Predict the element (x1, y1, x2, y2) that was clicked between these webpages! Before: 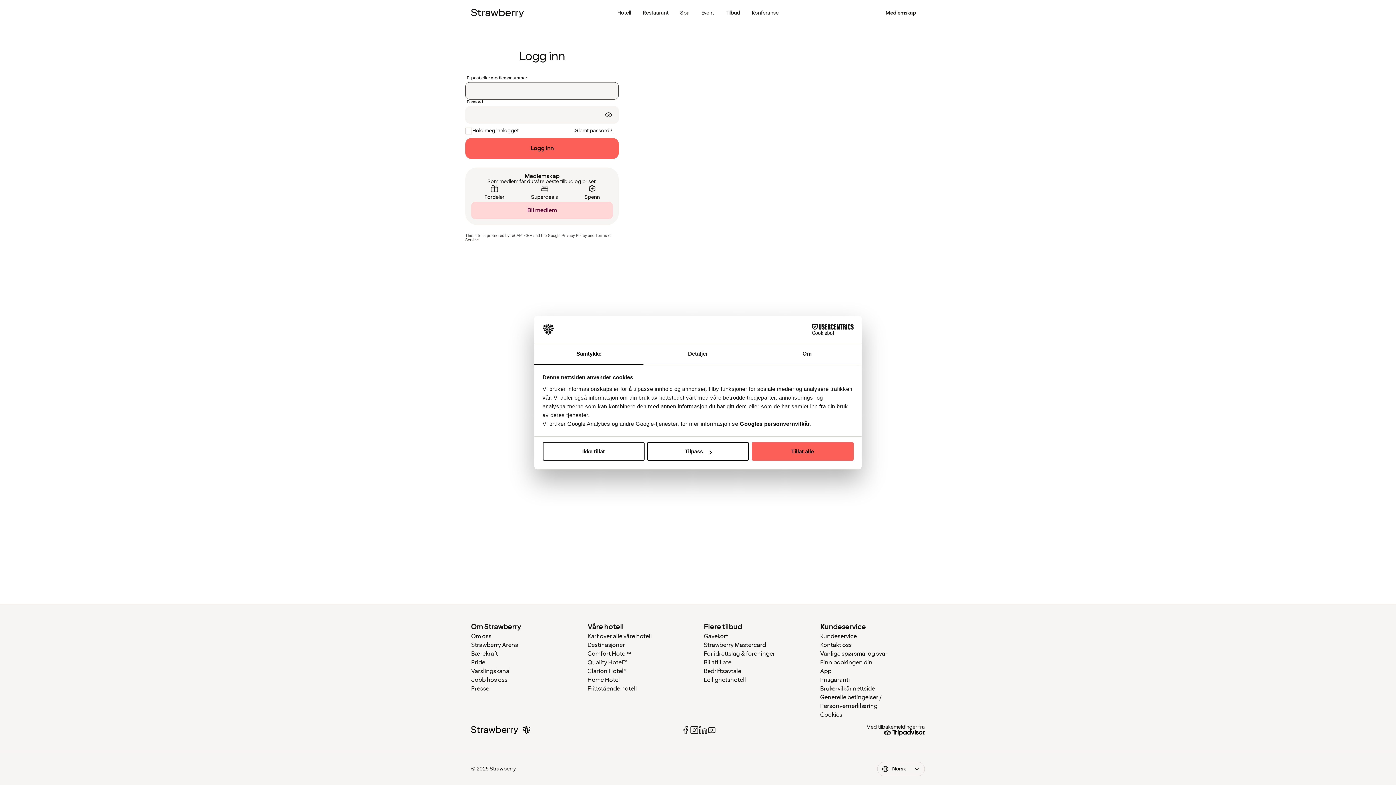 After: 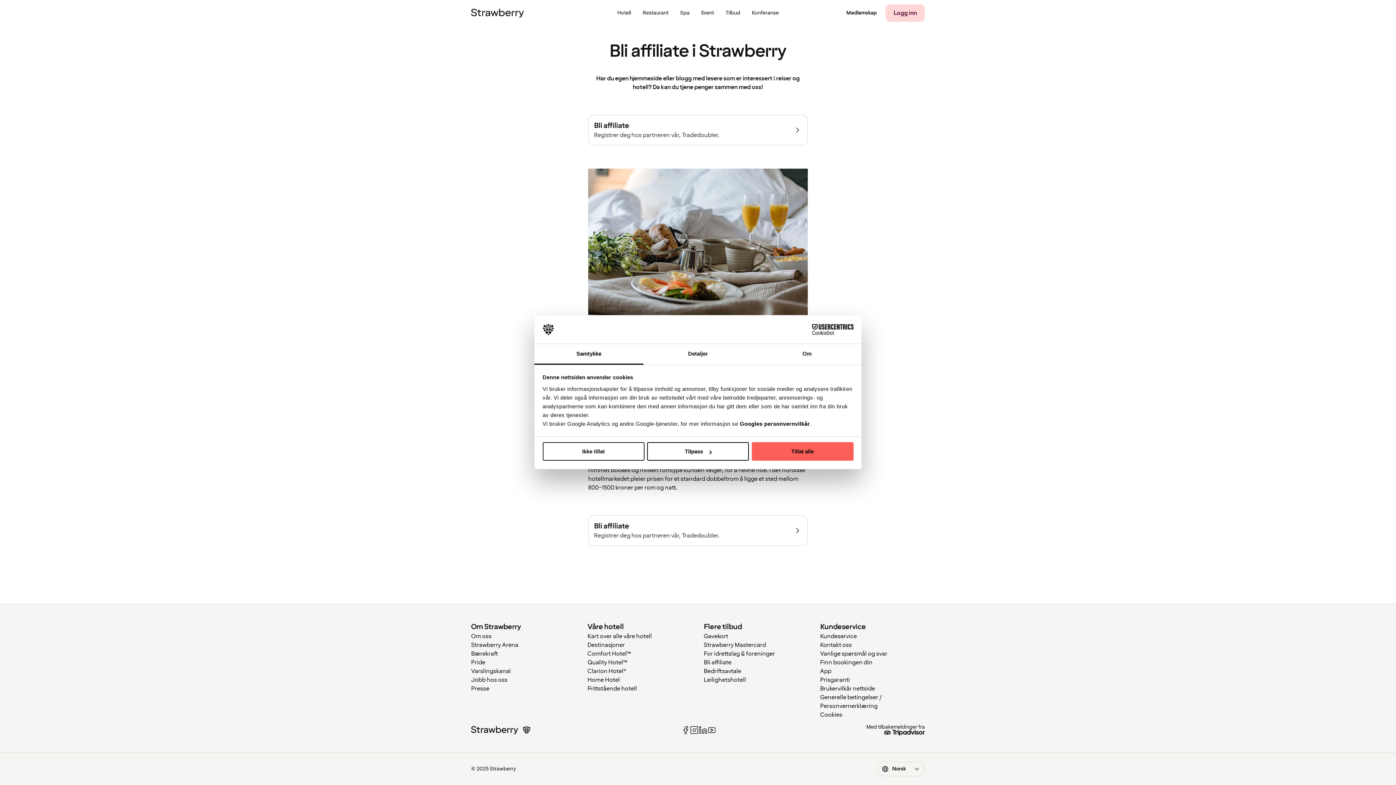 Action: bbox: (704, 658, 808, 667) label: Bli affiliate